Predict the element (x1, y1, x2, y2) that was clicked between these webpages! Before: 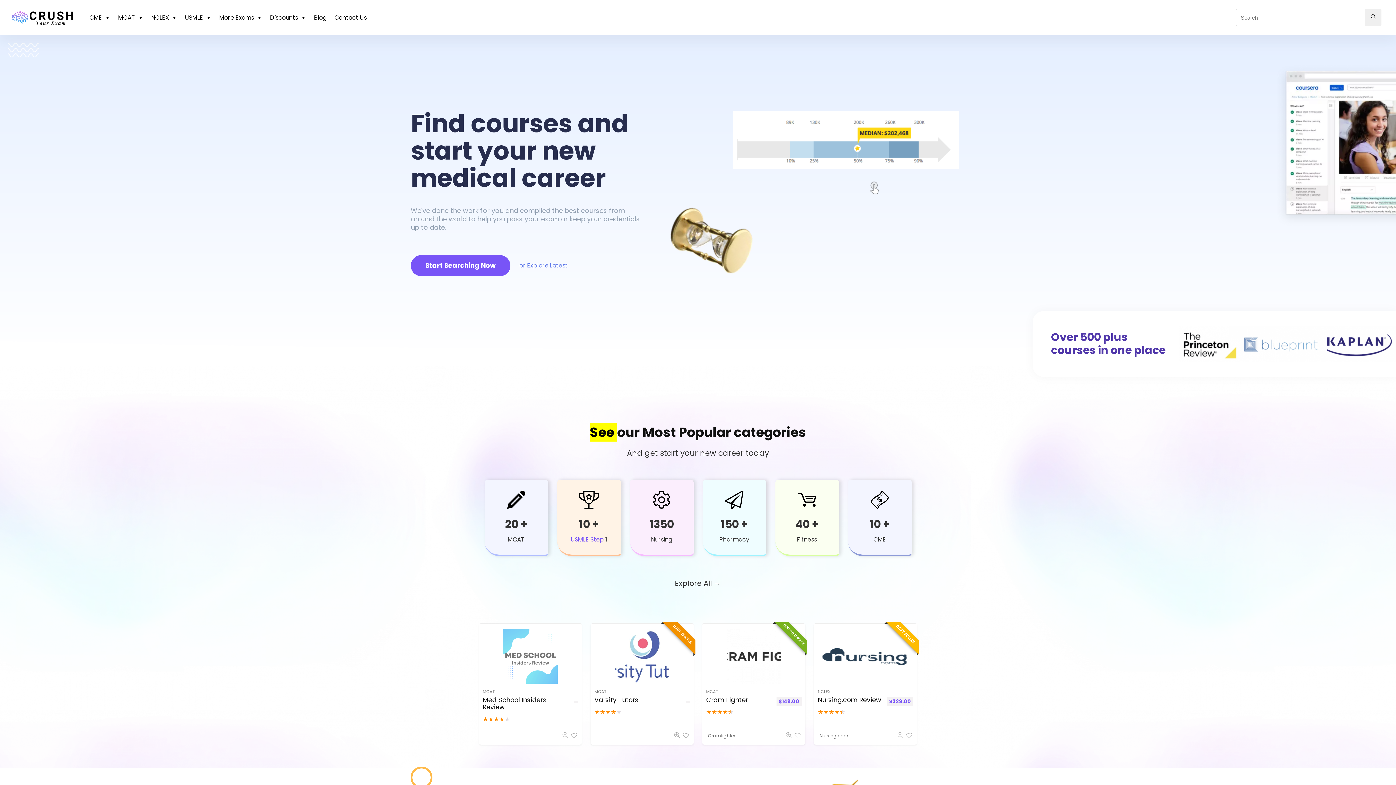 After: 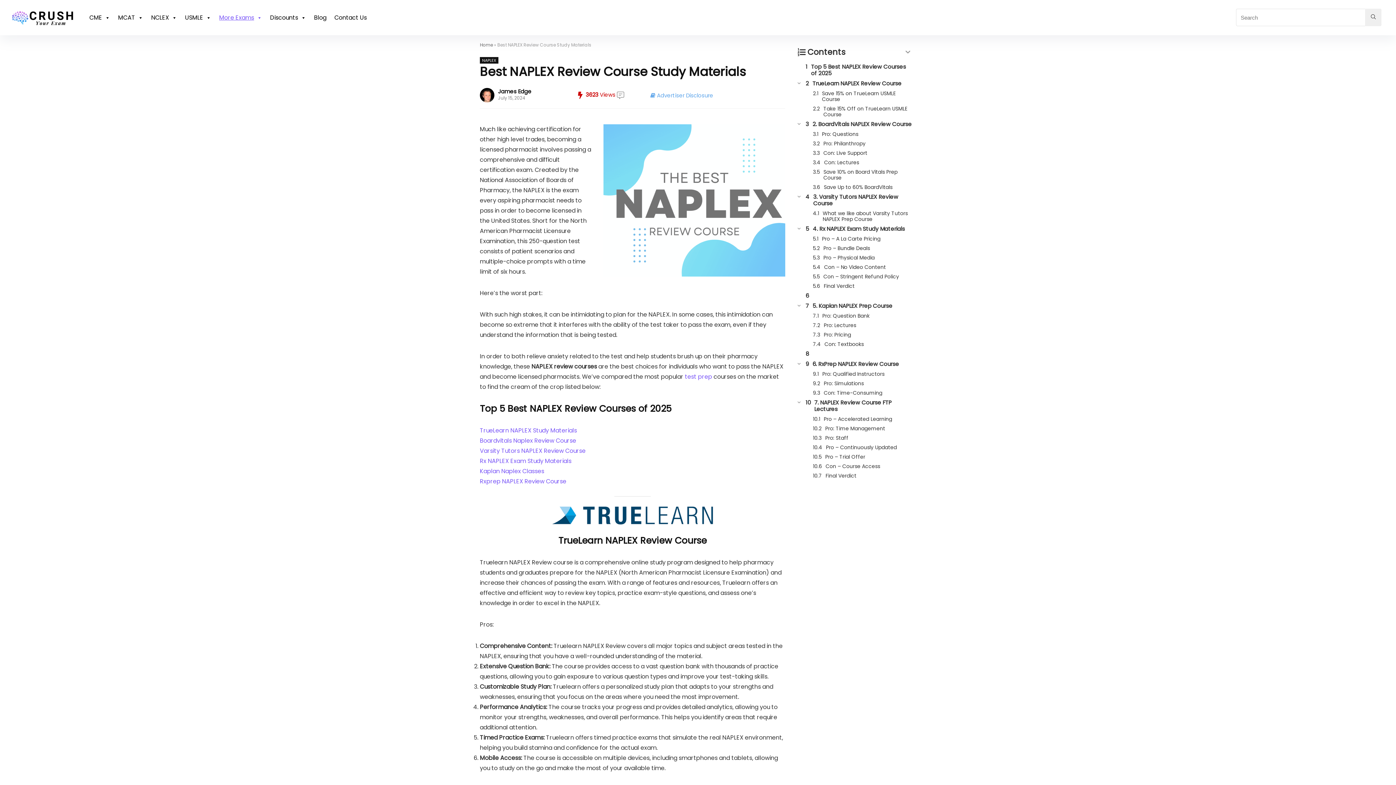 Action: label: 150 + bbox: (721, 518, 748, 533)